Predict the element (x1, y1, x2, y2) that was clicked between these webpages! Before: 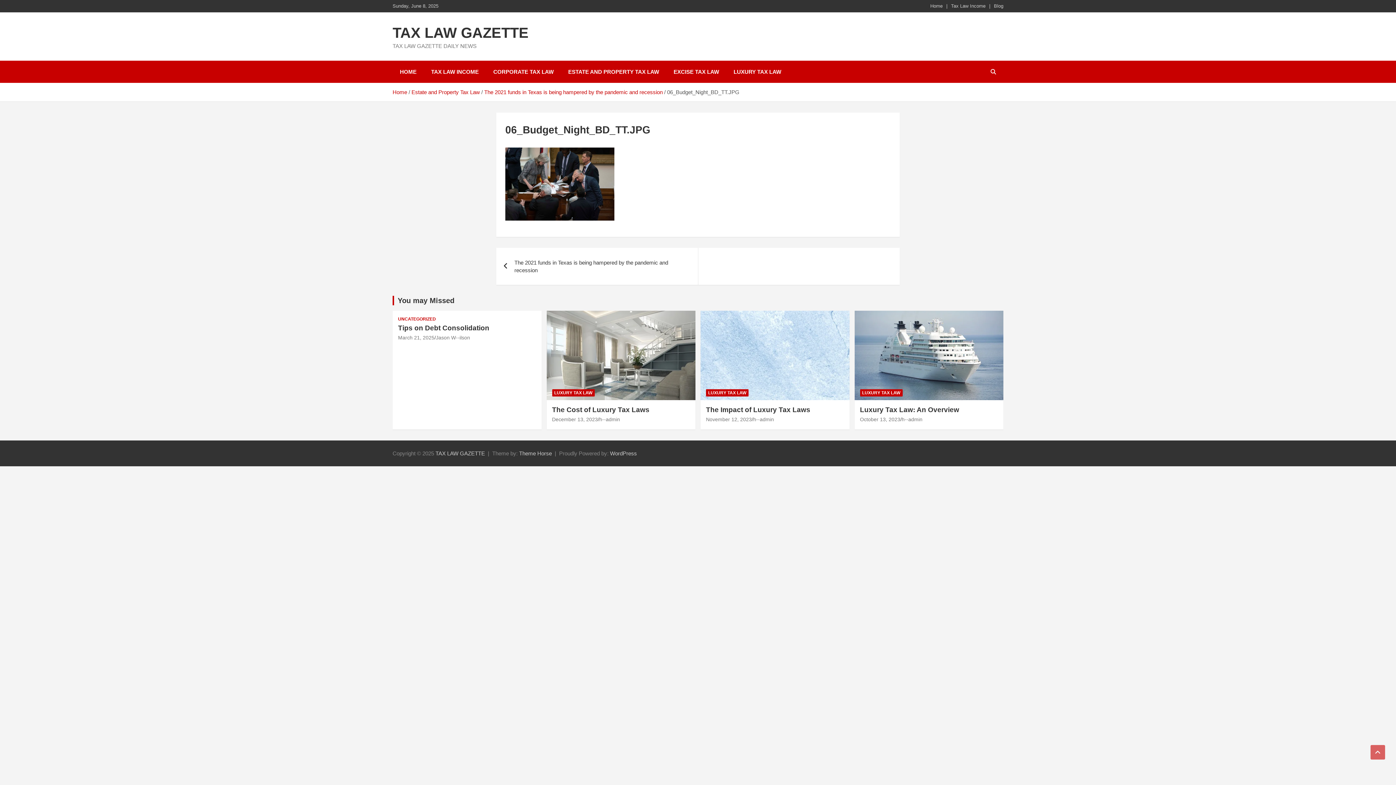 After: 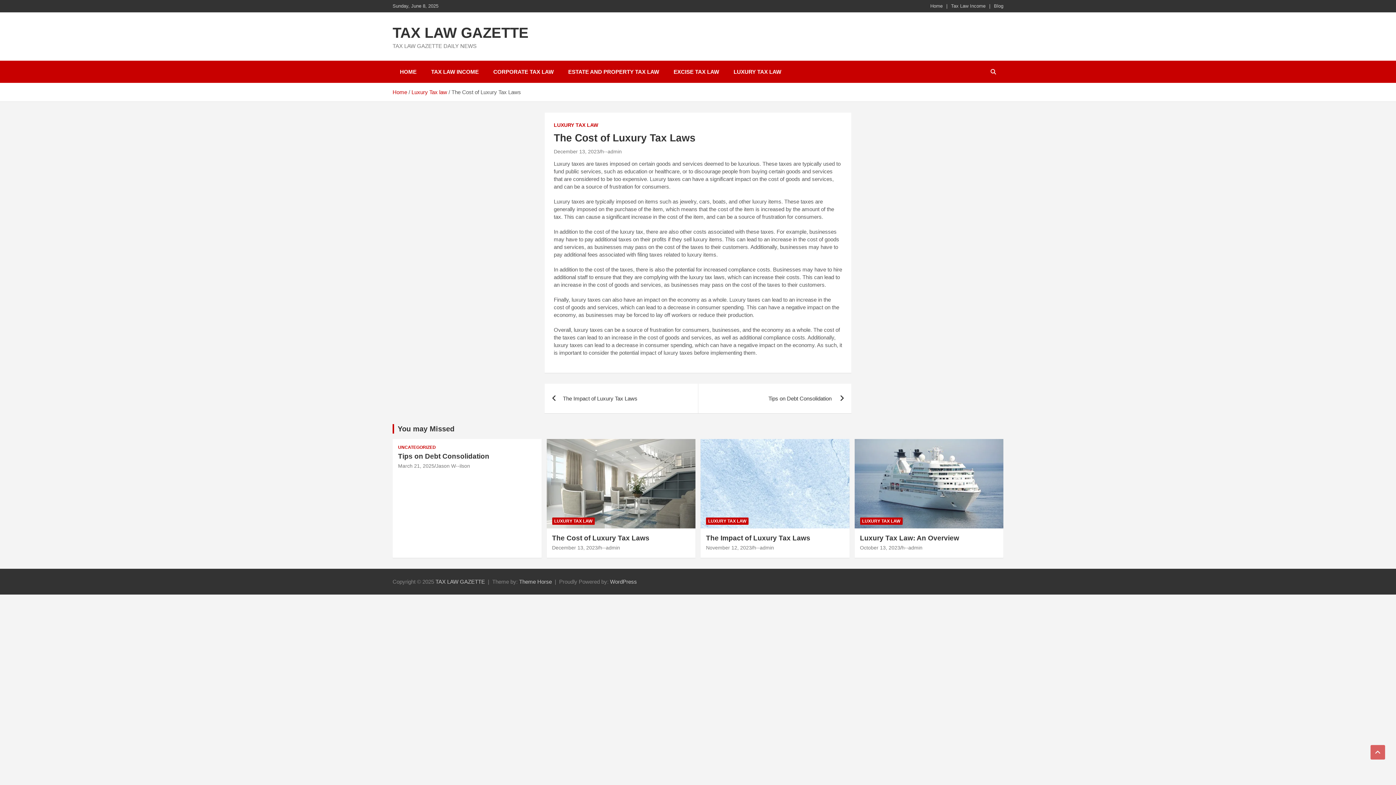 Action: bbox: (546, 310, 696, 400)